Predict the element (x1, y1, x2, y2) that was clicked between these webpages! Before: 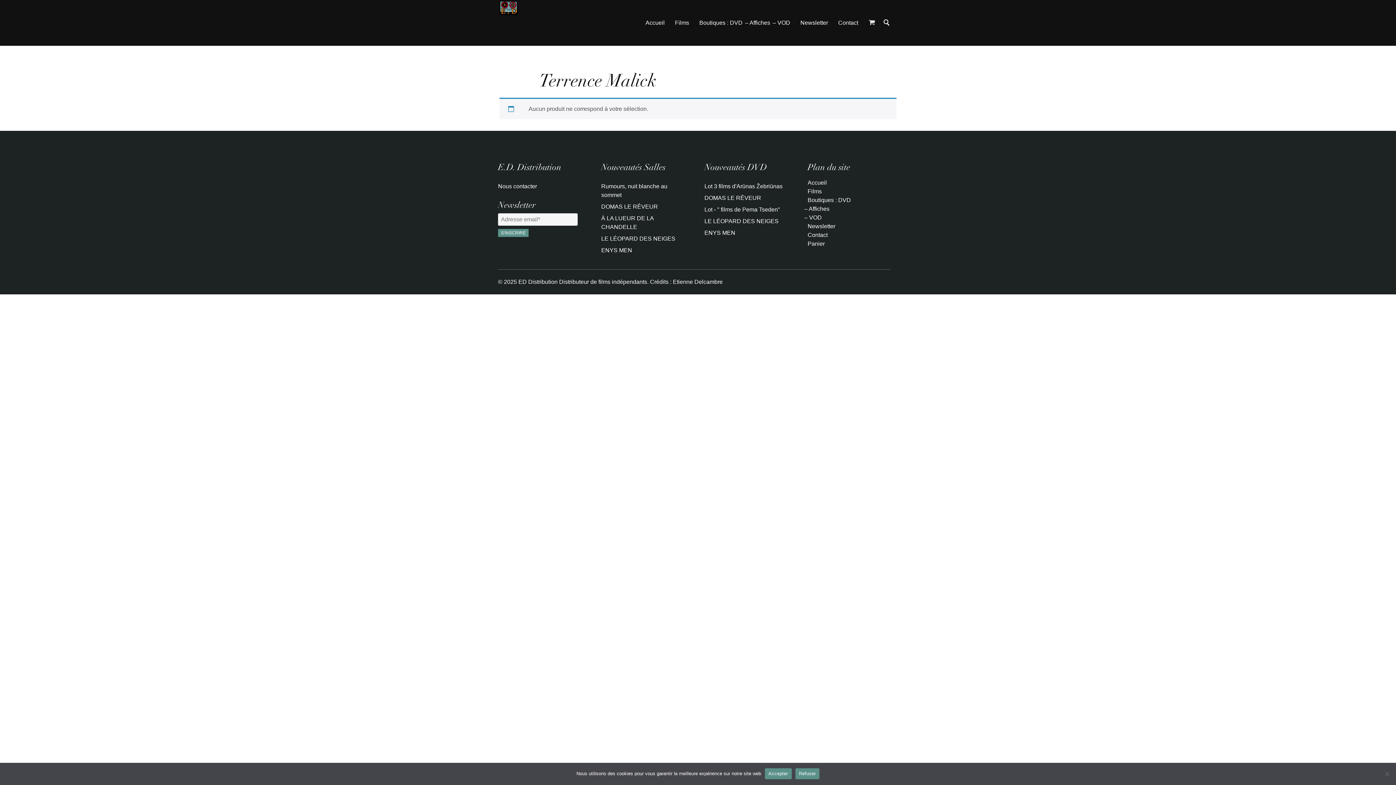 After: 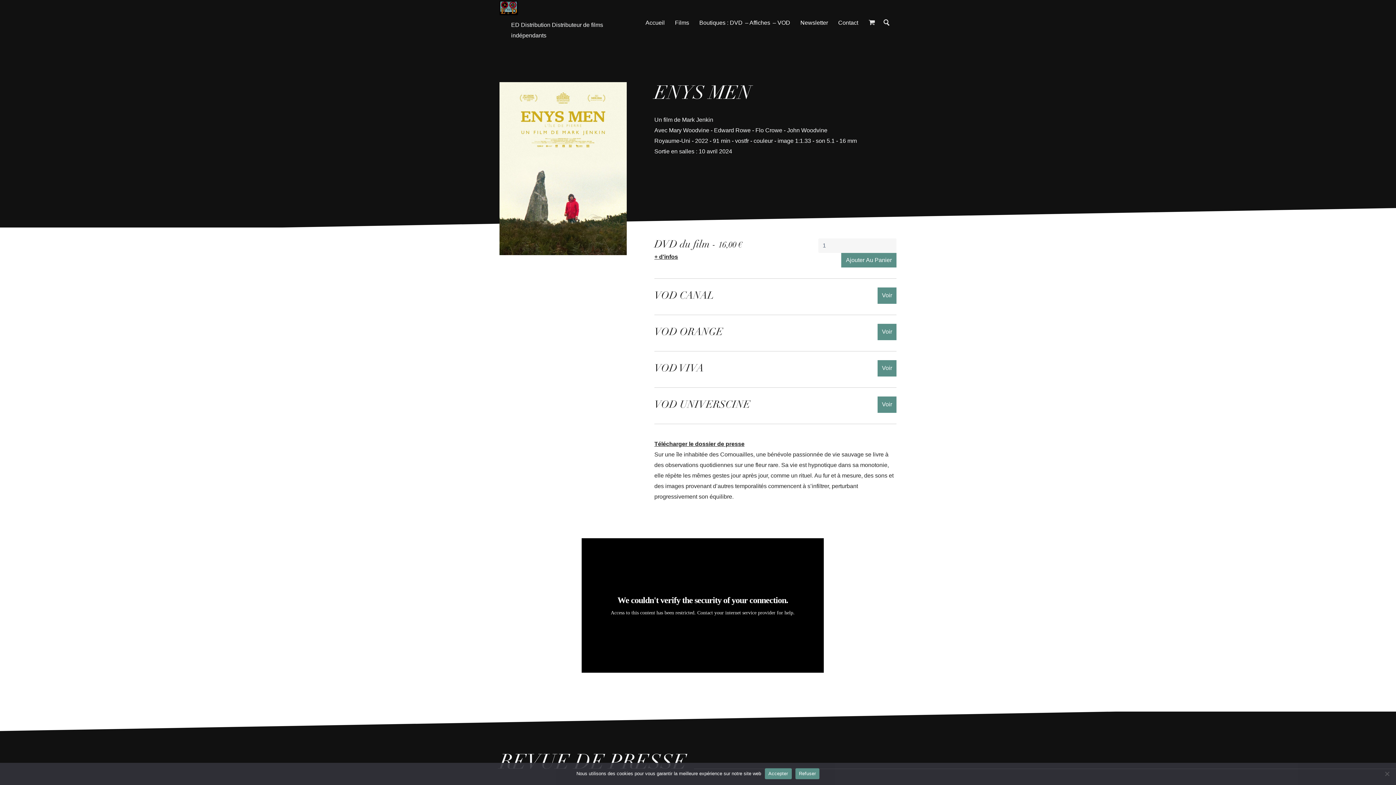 Action: label: ENYS MEN bbox: (601, 244, 690, 256)